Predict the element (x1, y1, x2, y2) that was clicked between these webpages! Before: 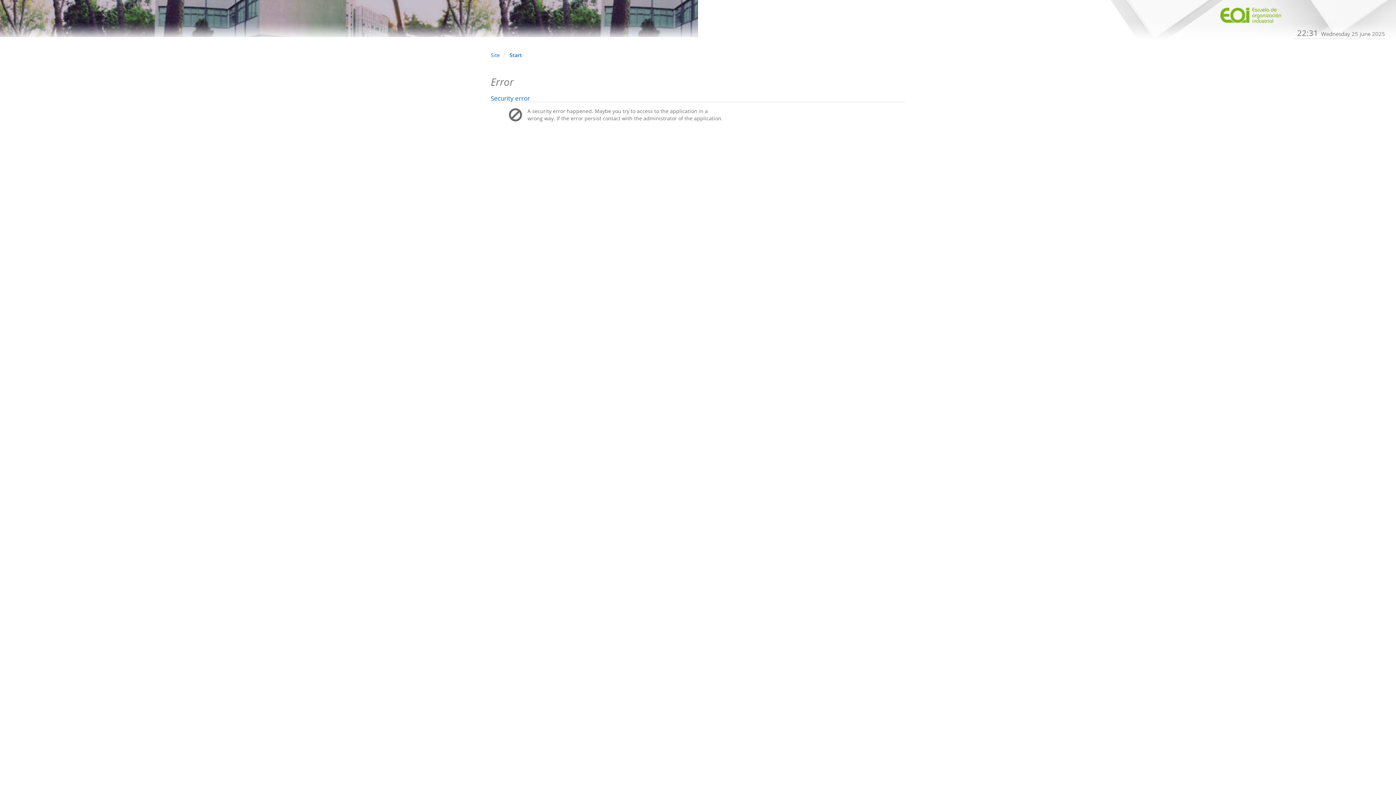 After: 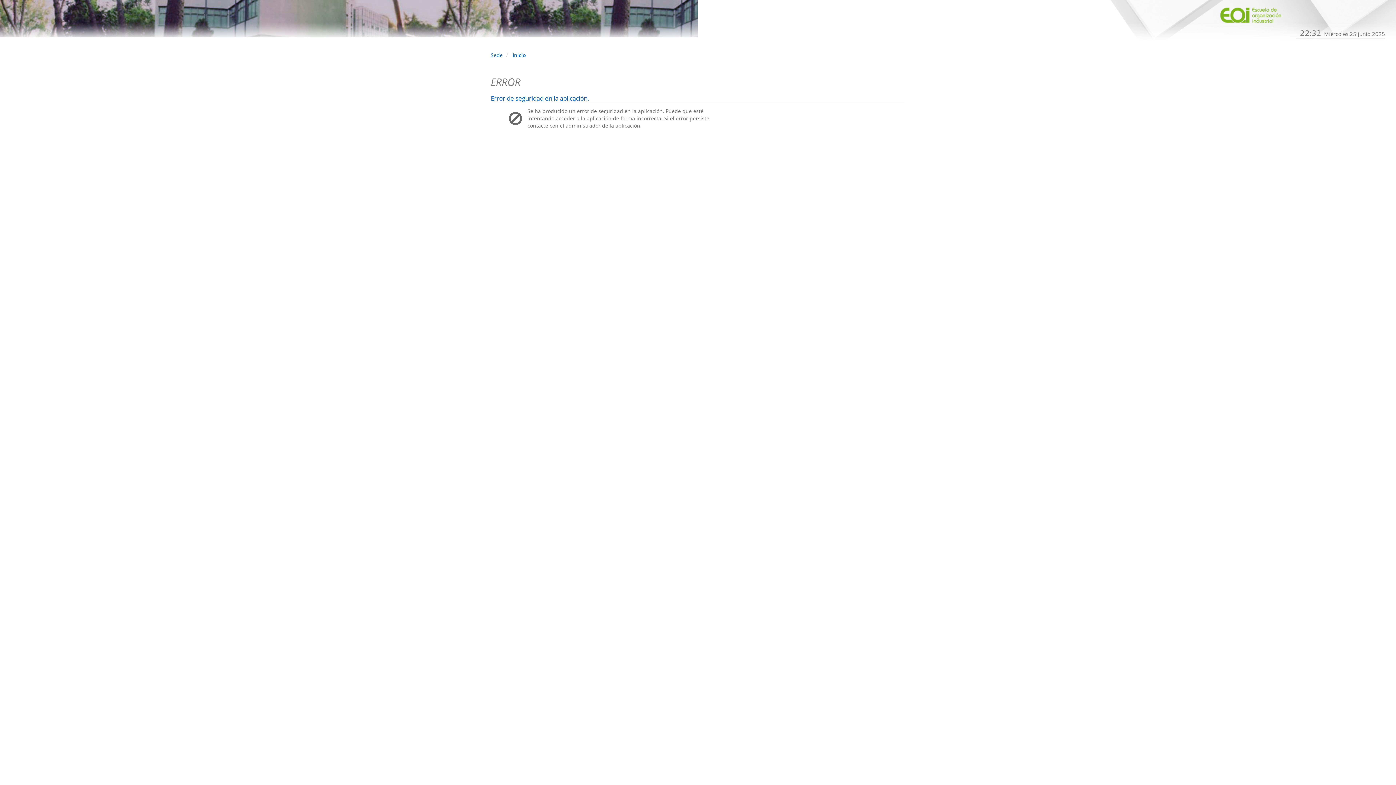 Action: label: Site bbox: (490, 51, 500, 58)